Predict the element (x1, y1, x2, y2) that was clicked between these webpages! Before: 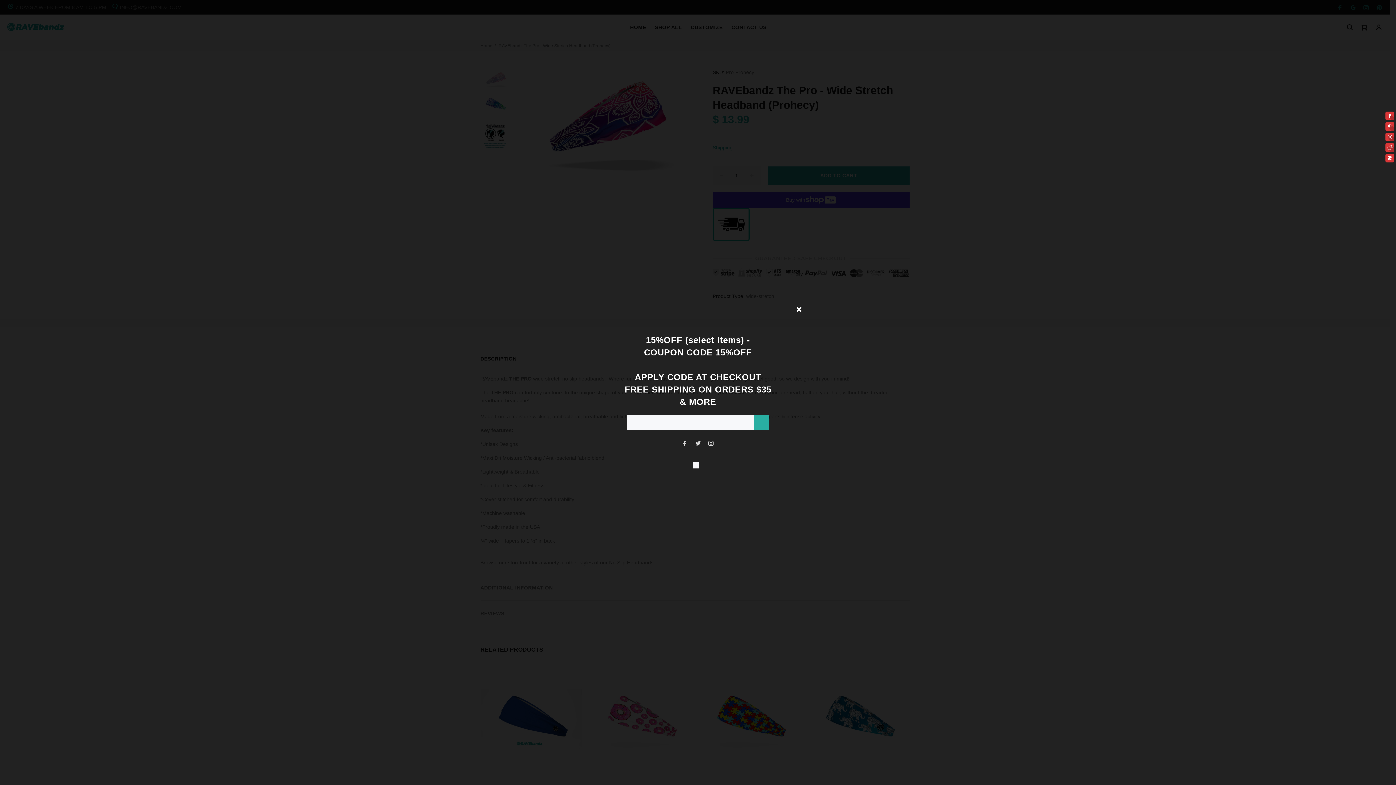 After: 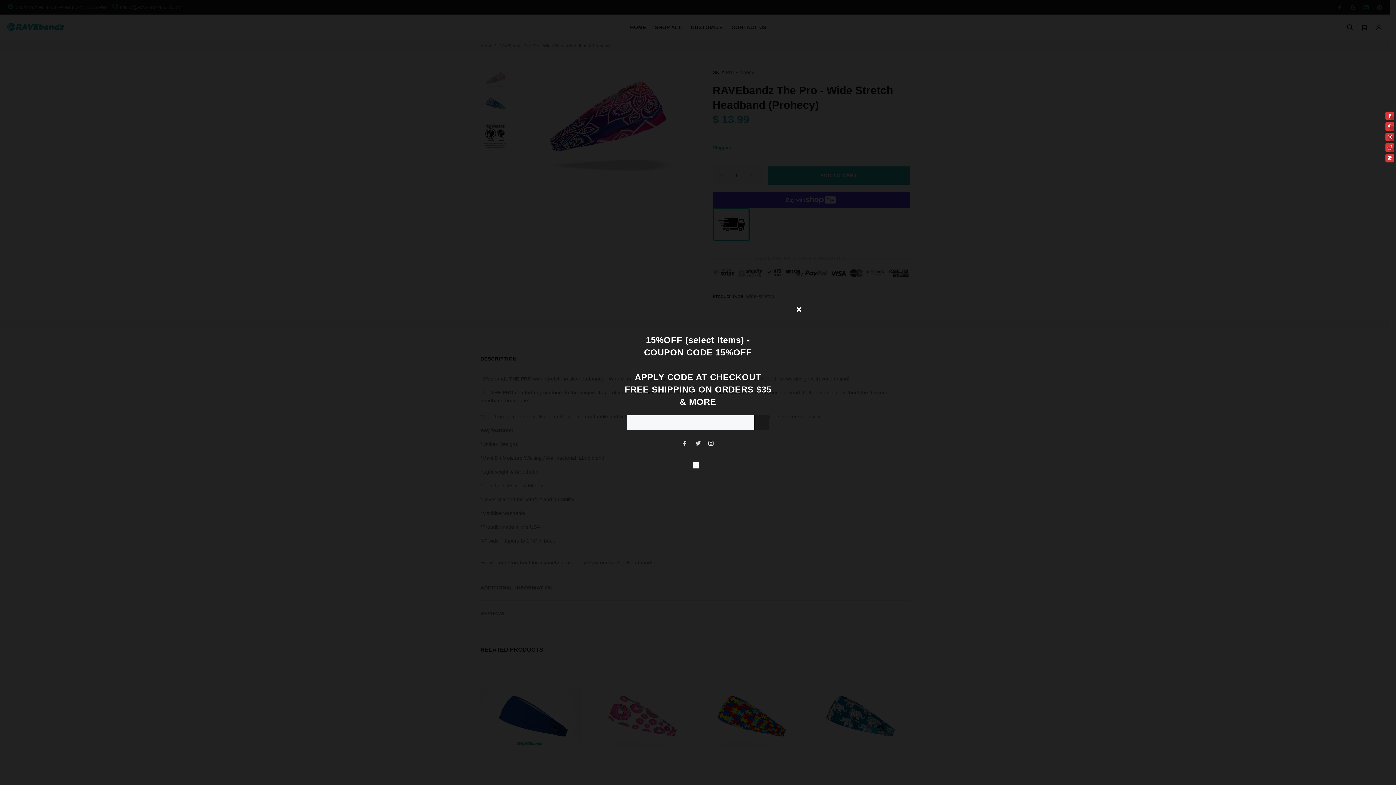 Action: bbox: (754, 415, 769, 430)